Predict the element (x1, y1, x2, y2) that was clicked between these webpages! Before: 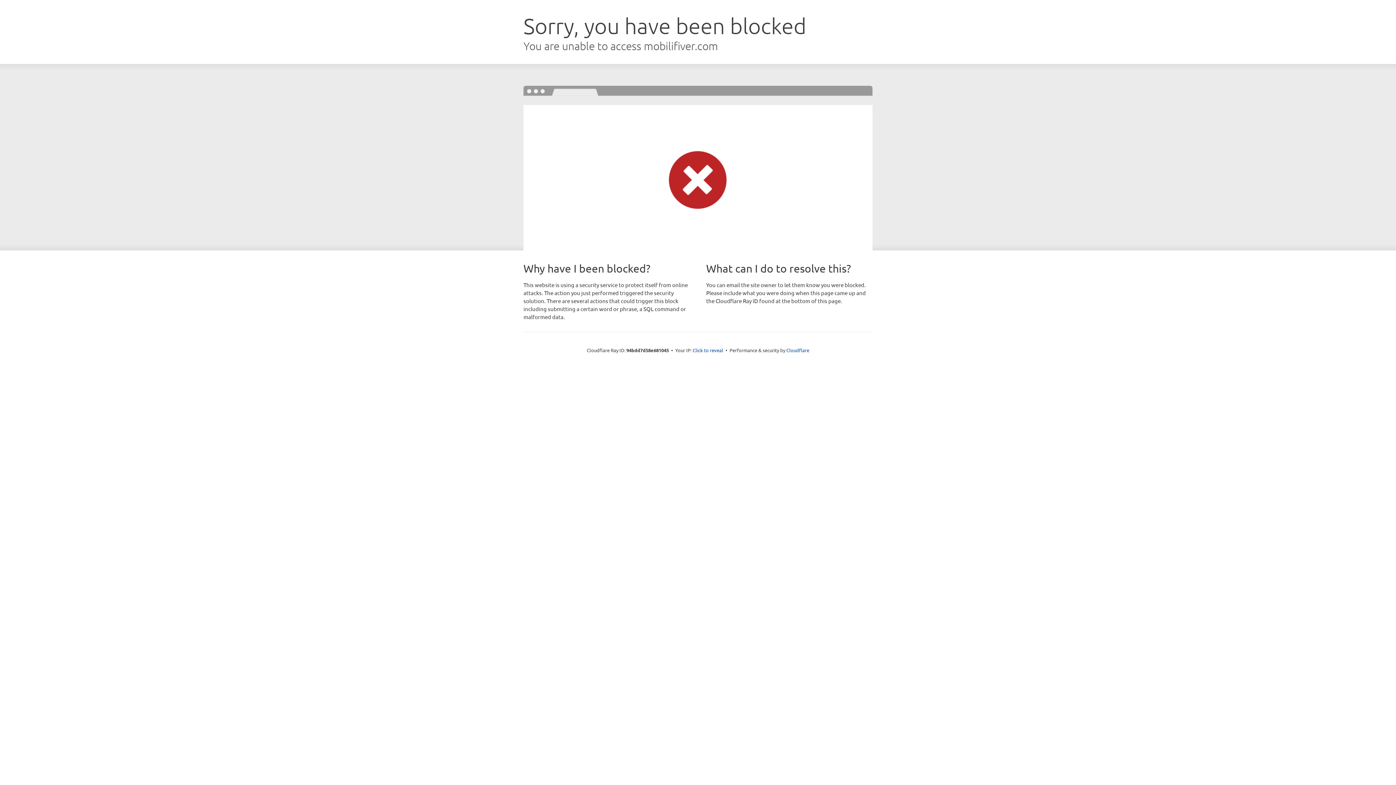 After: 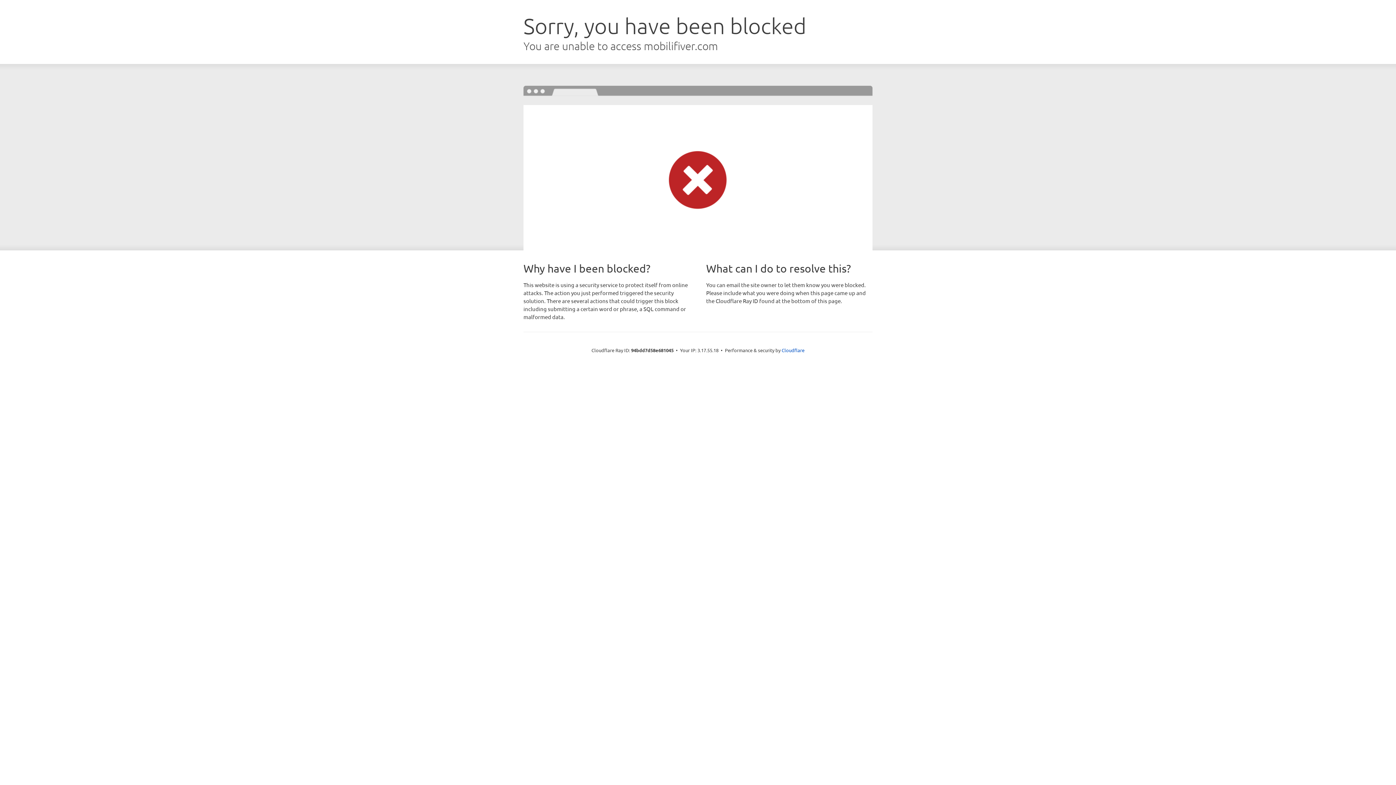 Action: label: Click to reveal bbox: (692, 346, 723, 353)